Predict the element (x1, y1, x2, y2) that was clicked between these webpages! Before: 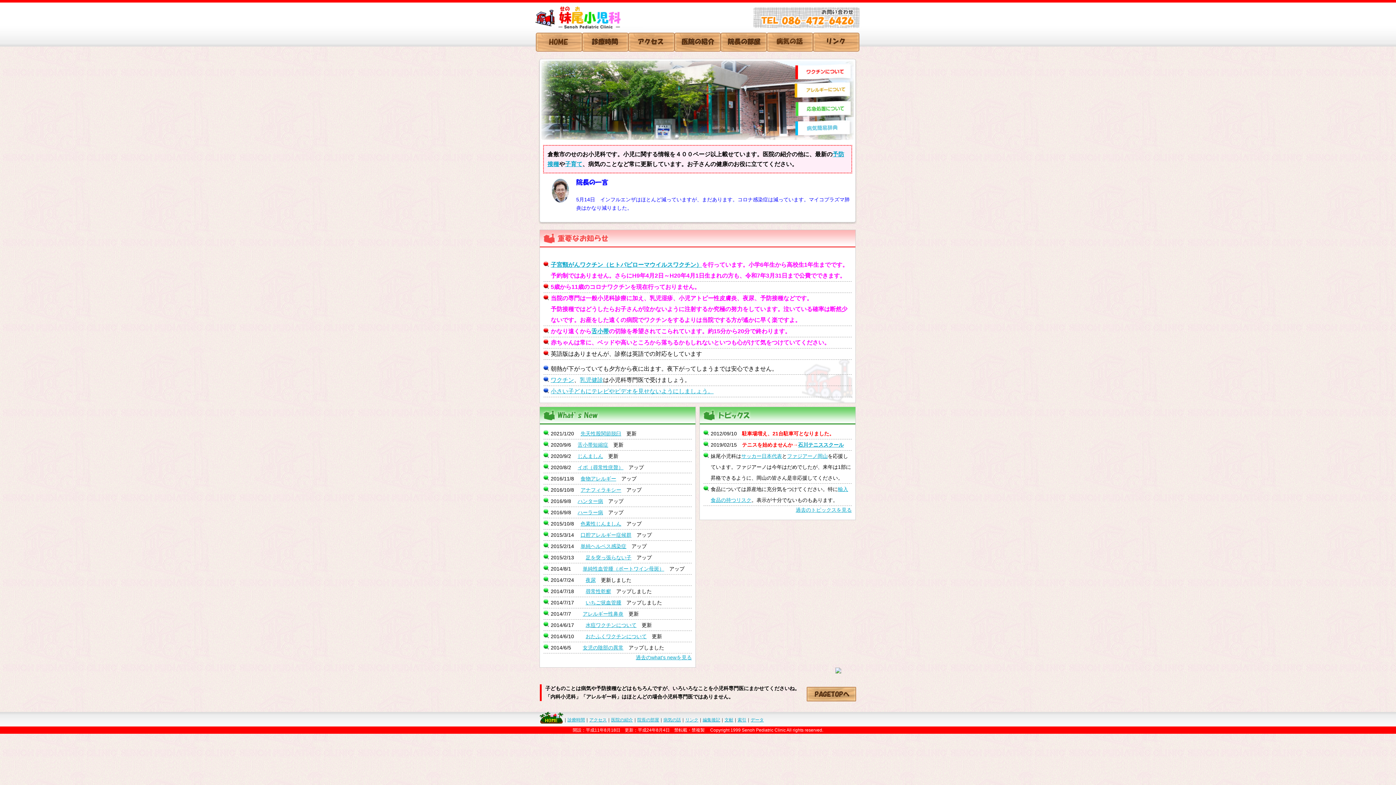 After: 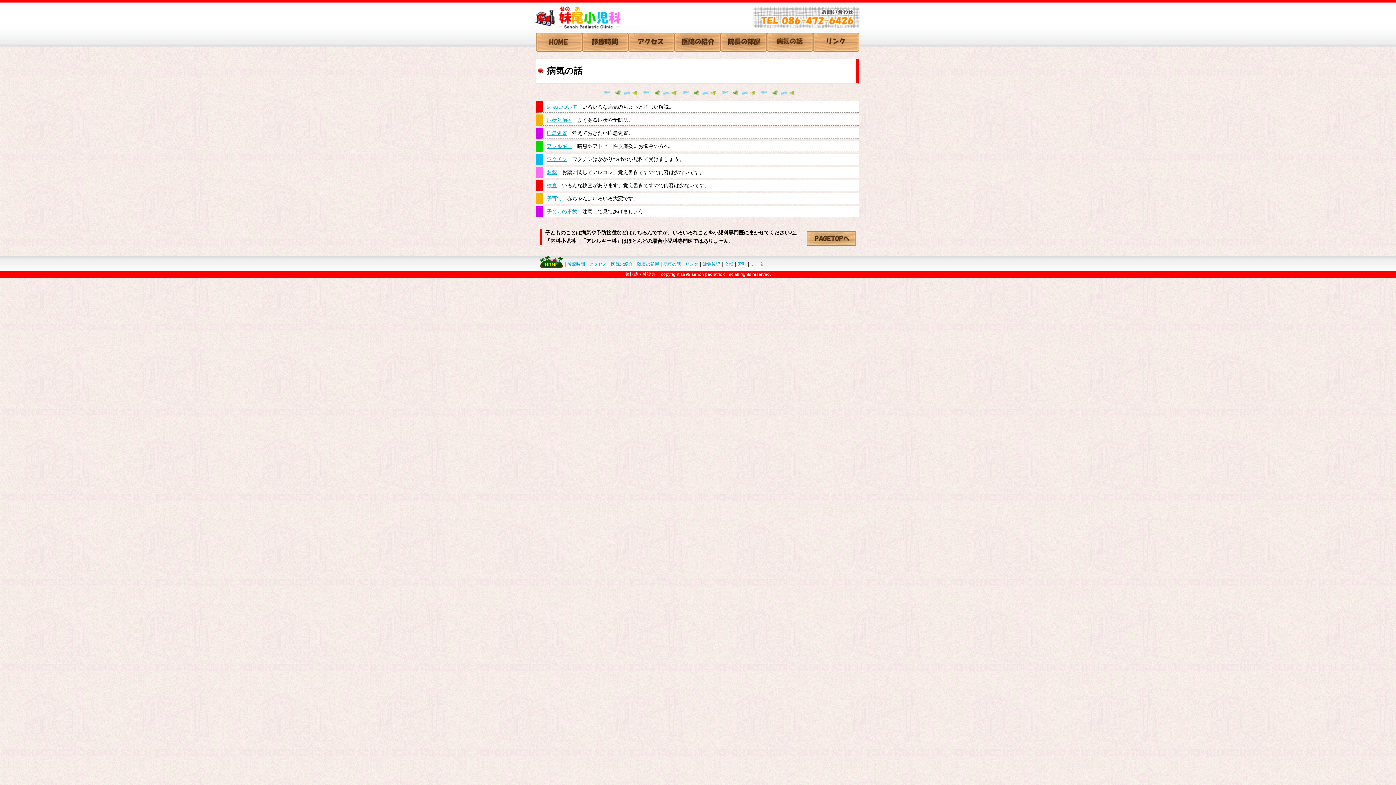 Action: bbox: (663, 717, 681, 722) label: 病気の話